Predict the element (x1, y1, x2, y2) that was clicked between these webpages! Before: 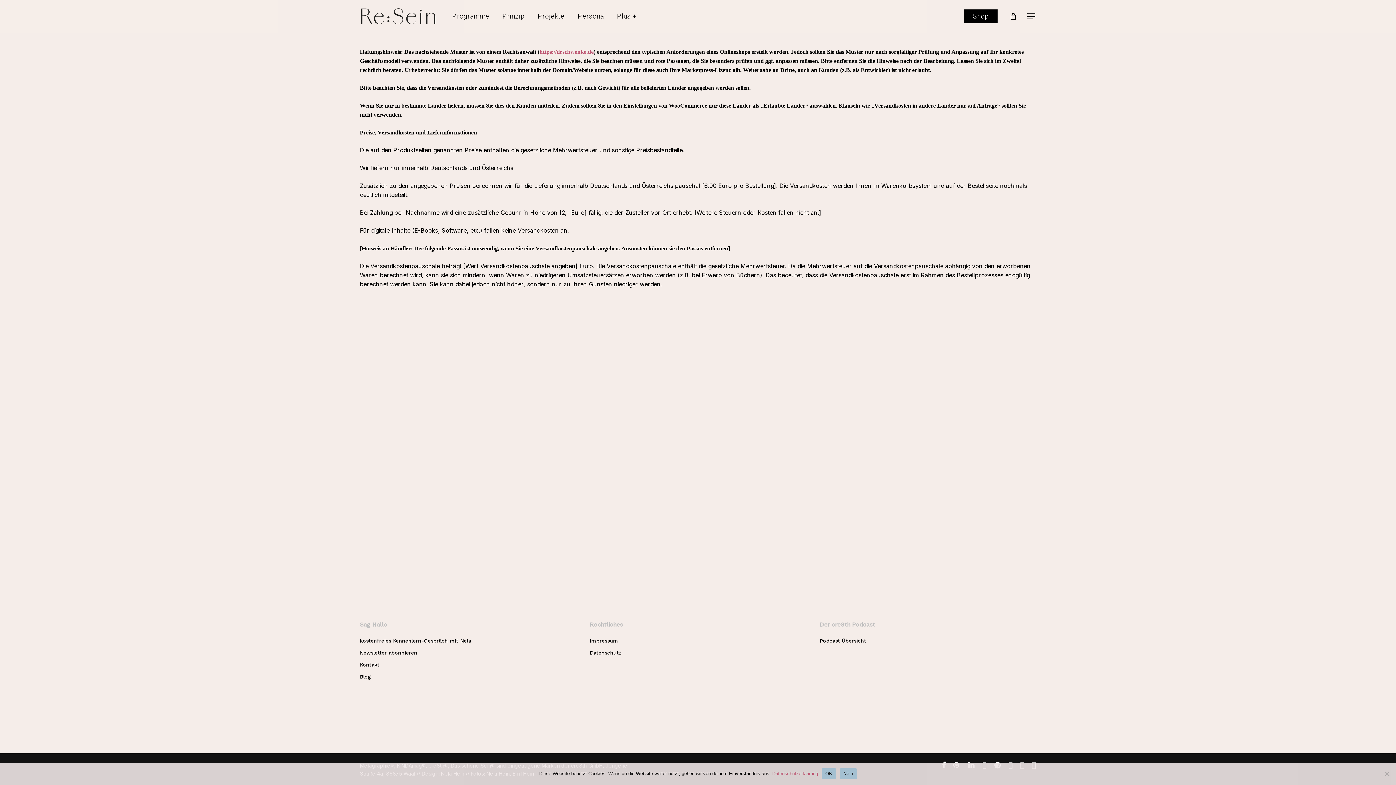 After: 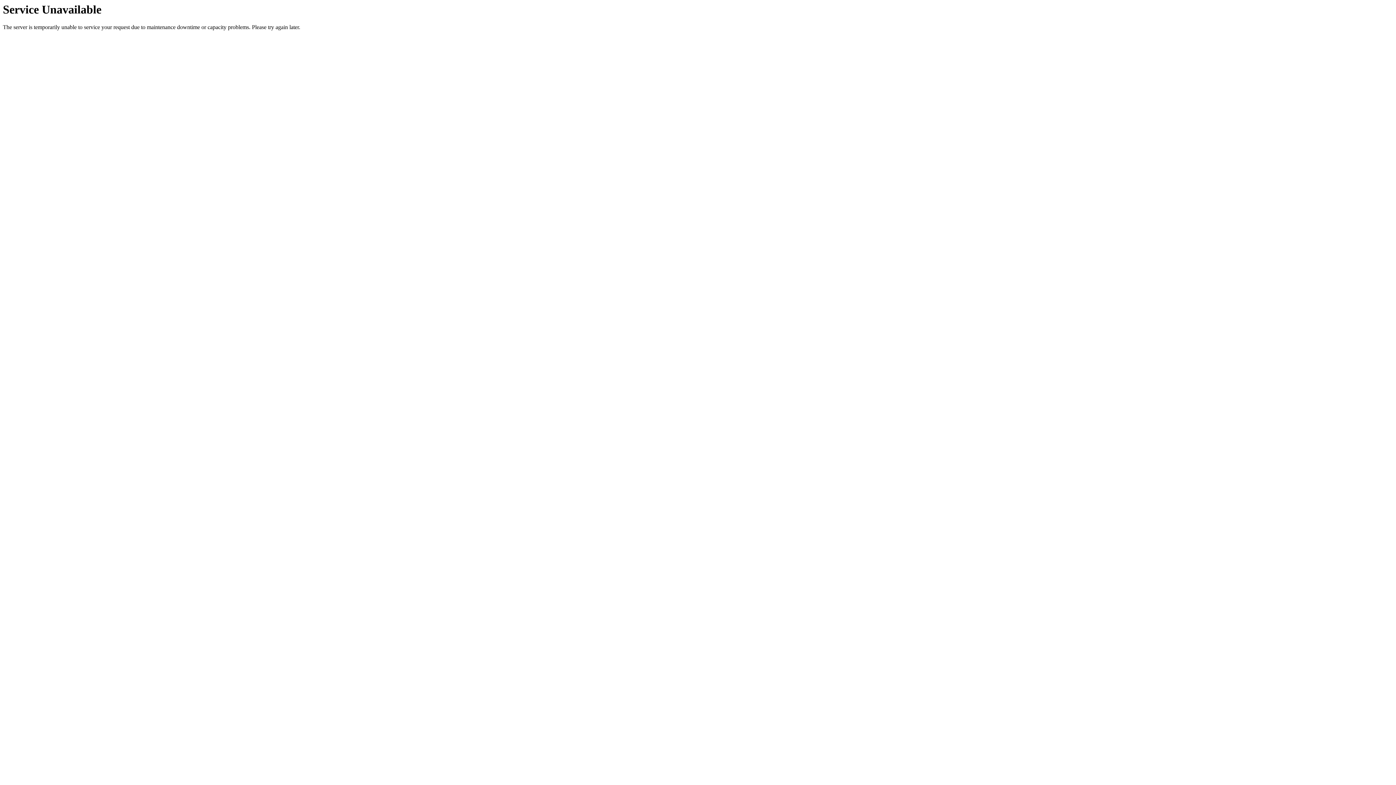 Action: label: Kontakt bbox: (360, 662, 379, 668)